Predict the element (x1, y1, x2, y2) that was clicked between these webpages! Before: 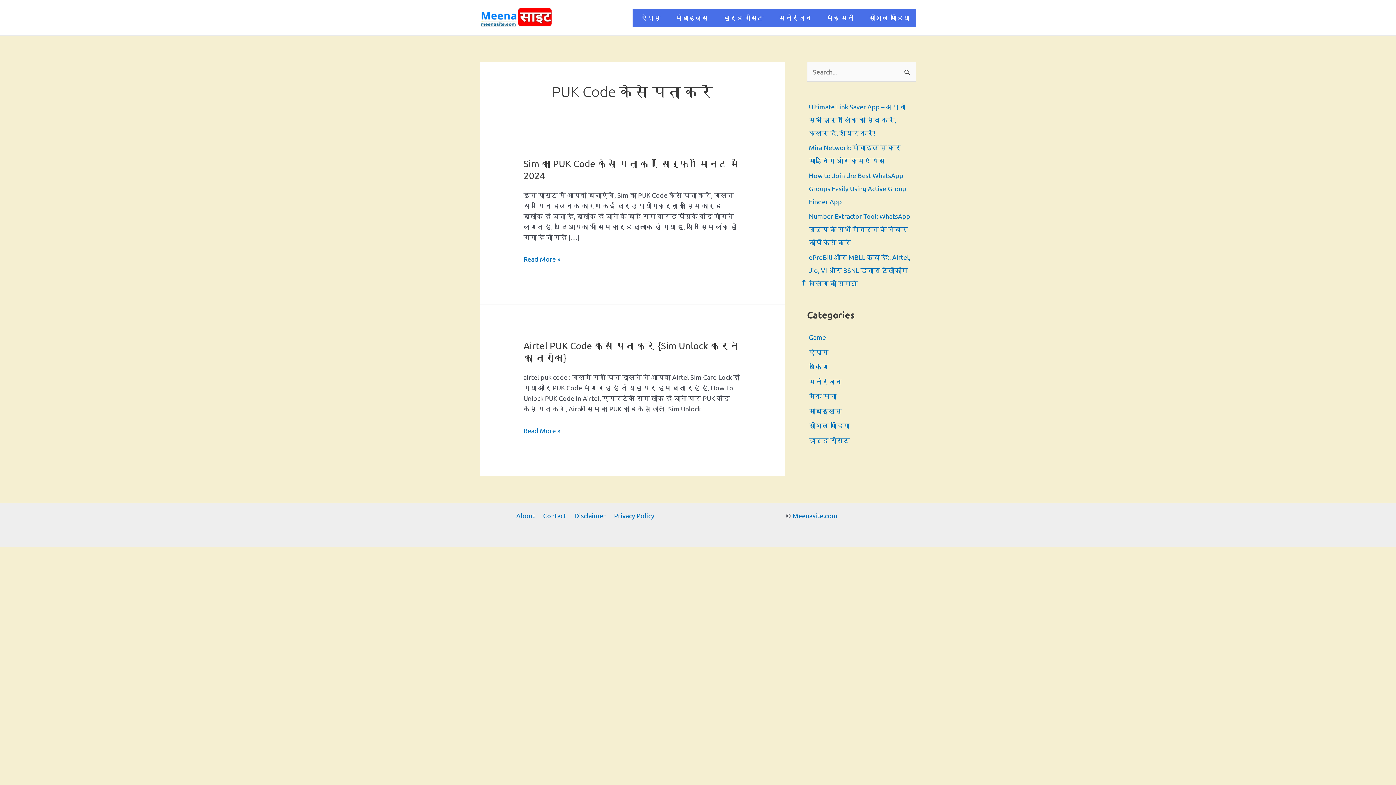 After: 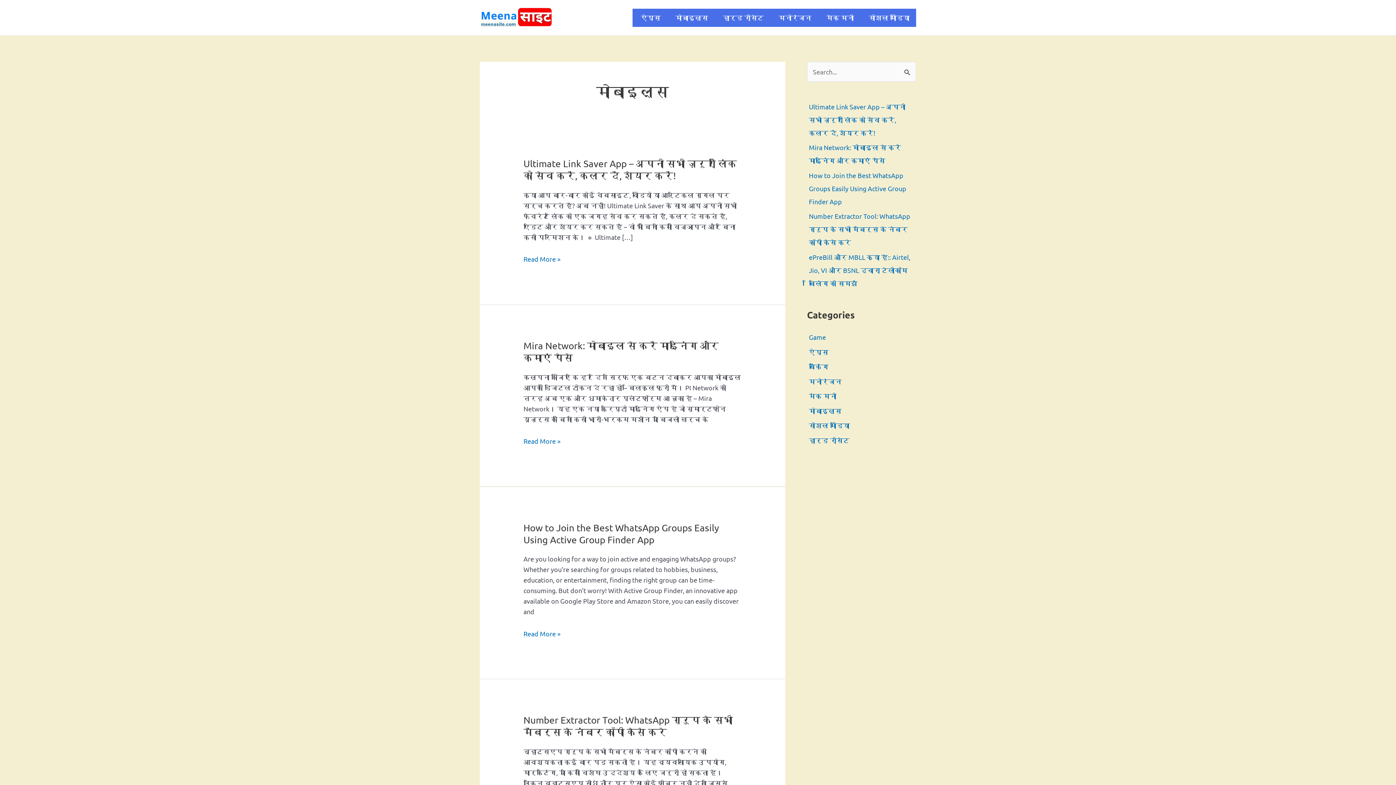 Action: label: मोबाइल्स bbox: (809, 407, 841, 414)